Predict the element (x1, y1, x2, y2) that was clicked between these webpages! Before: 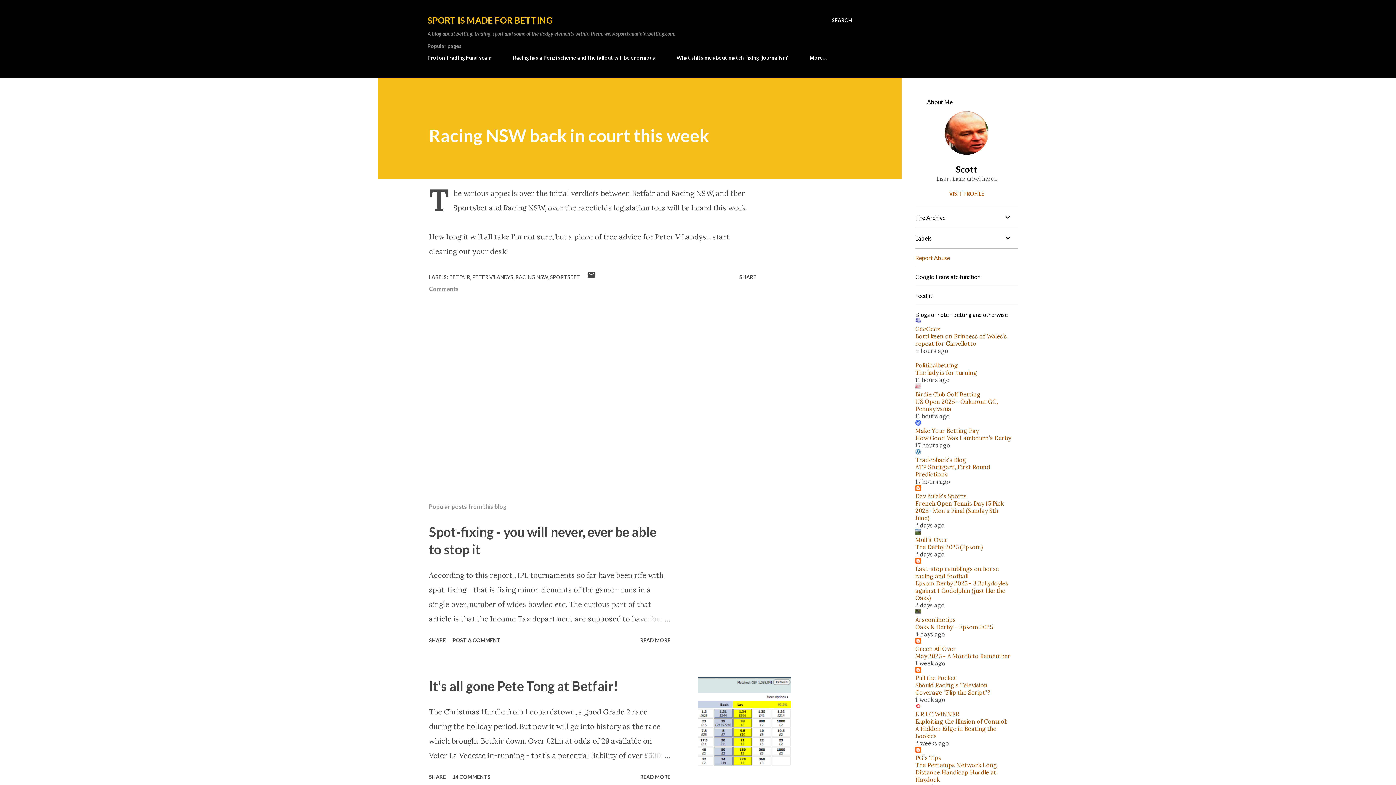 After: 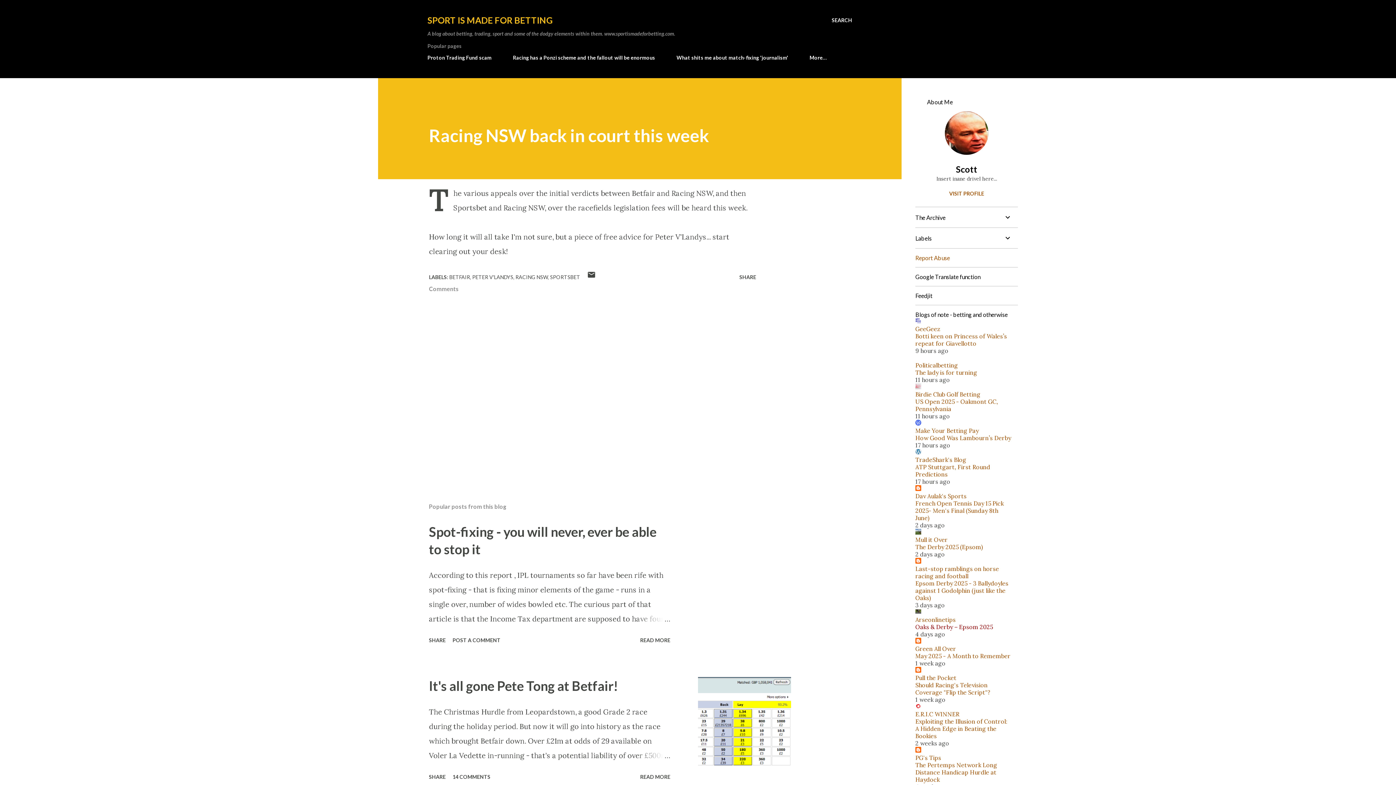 Action: bbox: (915, 623, 993, 630) label: Oaks & Derby – Epsom 2025